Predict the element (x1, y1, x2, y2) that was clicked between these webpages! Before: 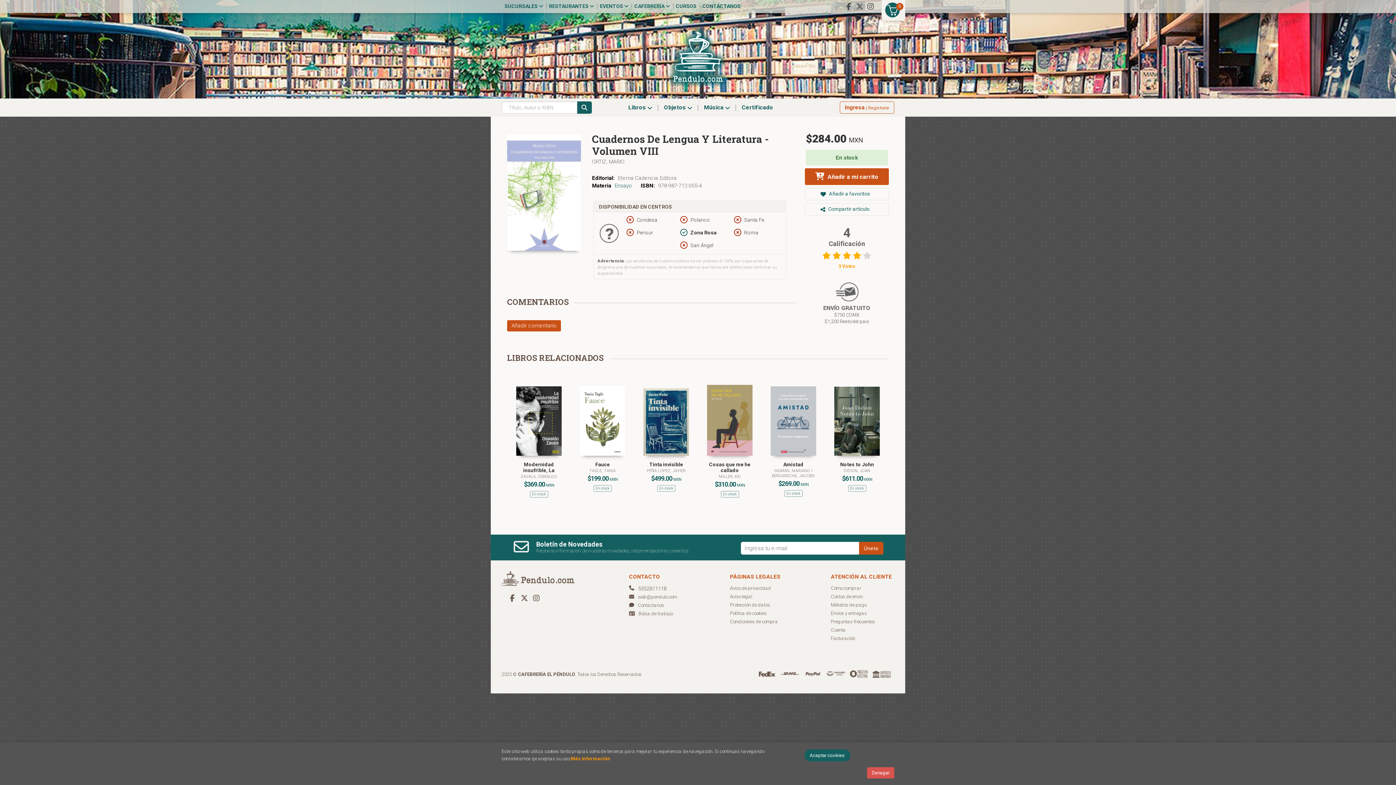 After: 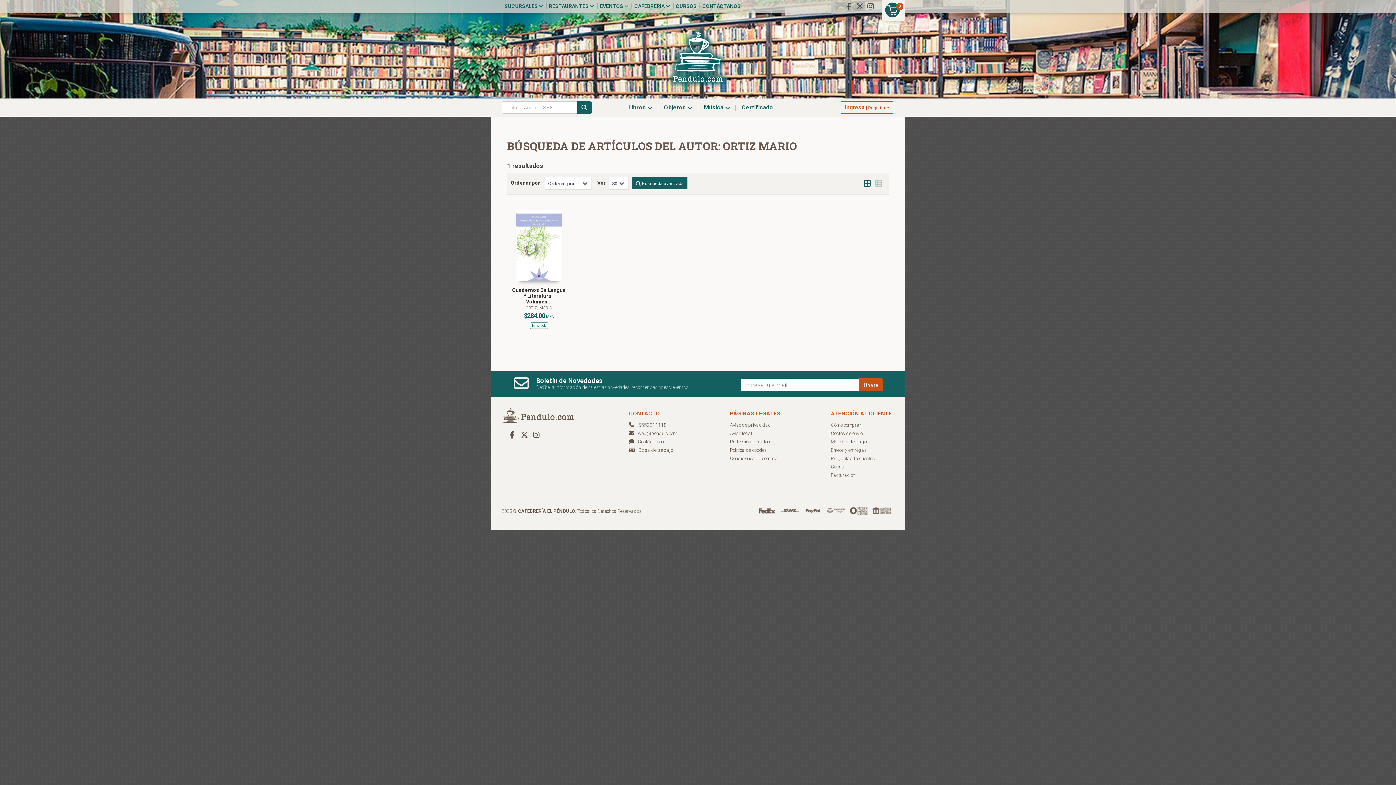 Action: label: ORTIZ, MARIO bbox: (592, 158, 624, 165)